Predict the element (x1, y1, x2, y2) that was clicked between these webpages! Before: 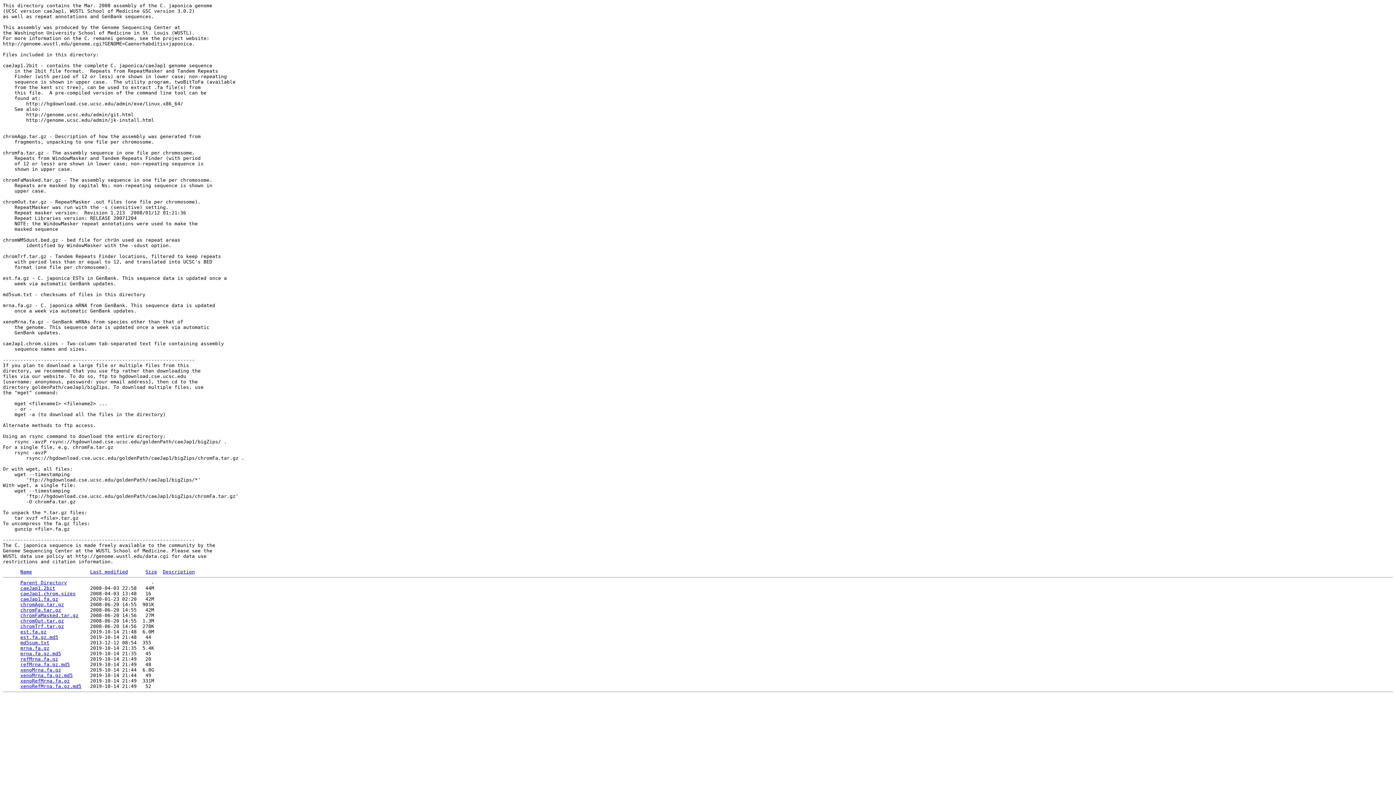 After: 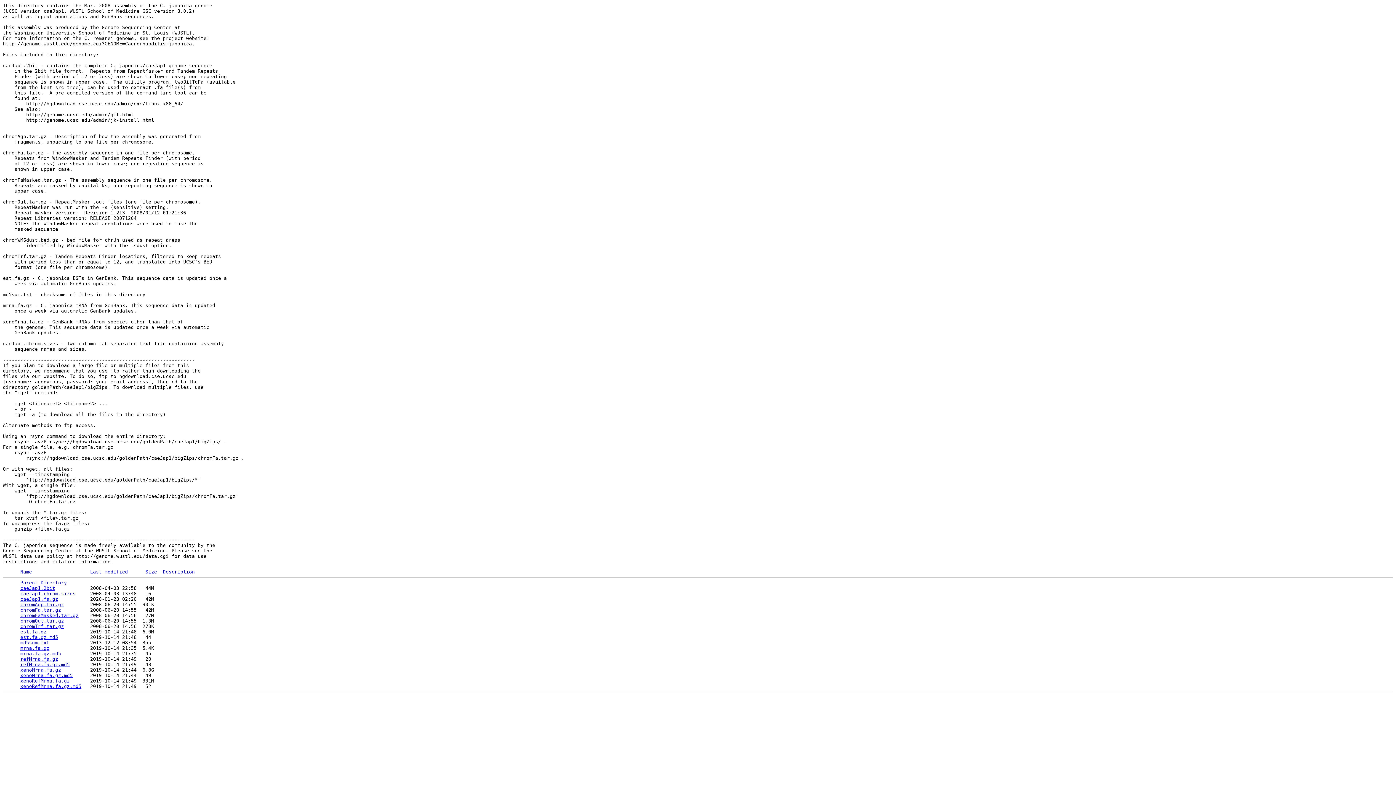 Action: label: chromAgp.tar.gz bbox: (20, 602, 64, 607)